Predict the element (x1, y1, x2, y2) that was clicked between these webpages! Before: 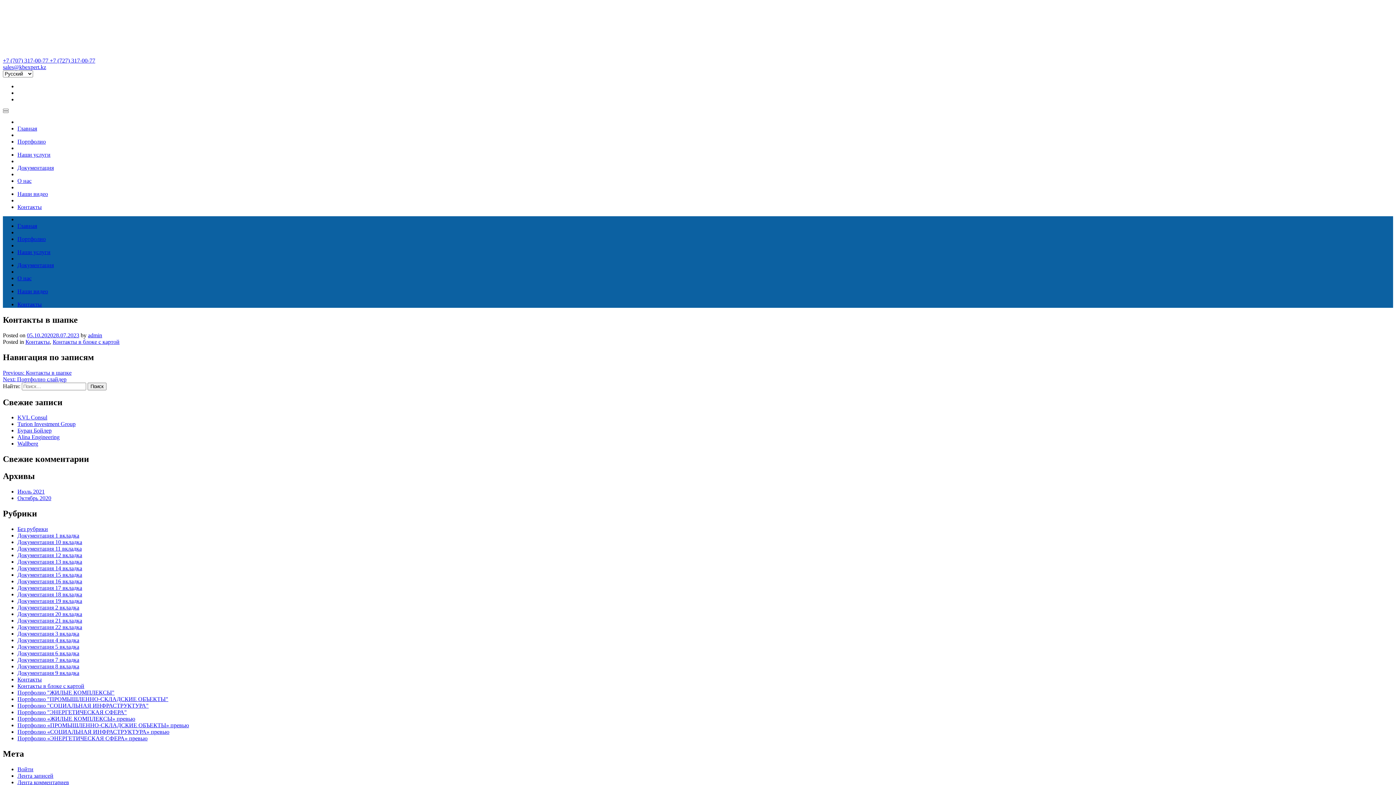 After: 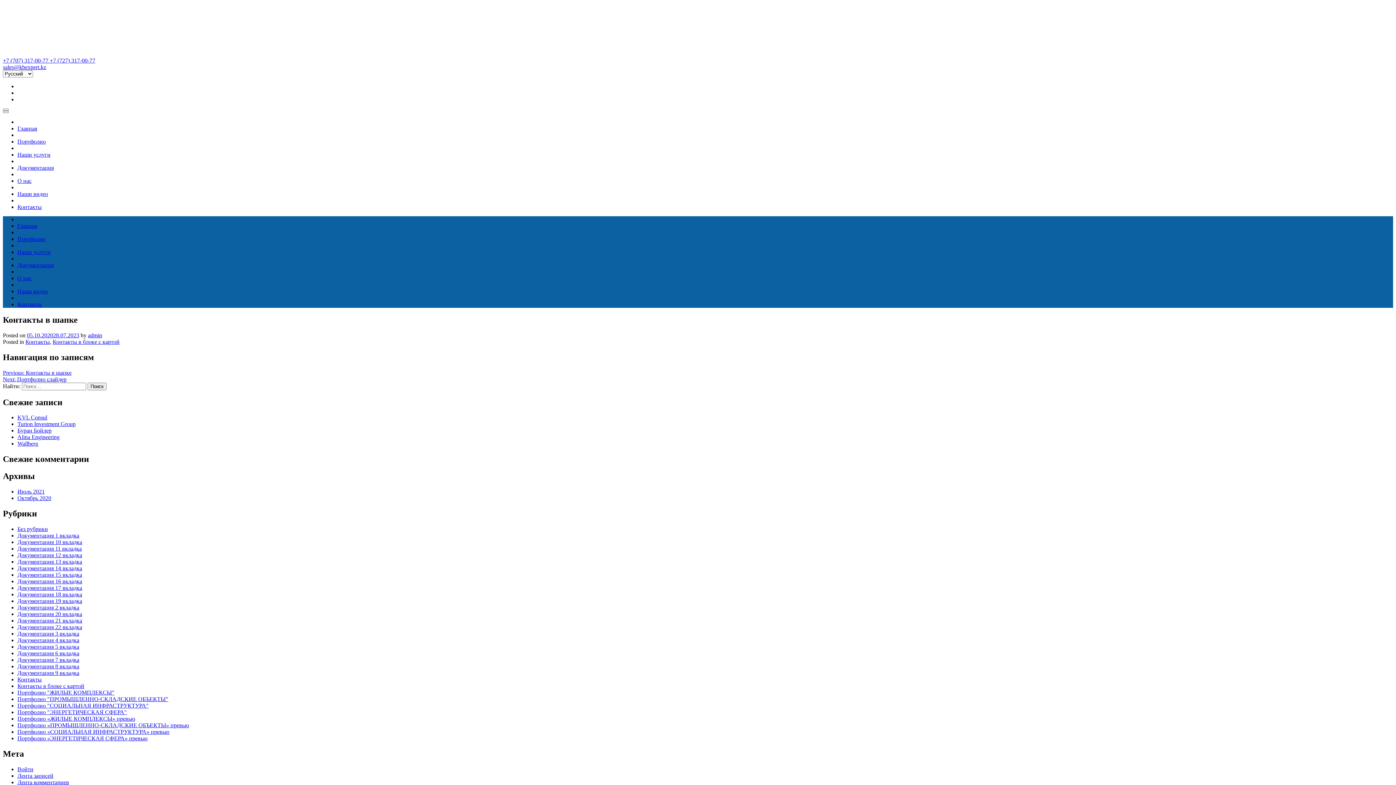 Action: label: Наши видео bbox: (17, 190, 48, 197)